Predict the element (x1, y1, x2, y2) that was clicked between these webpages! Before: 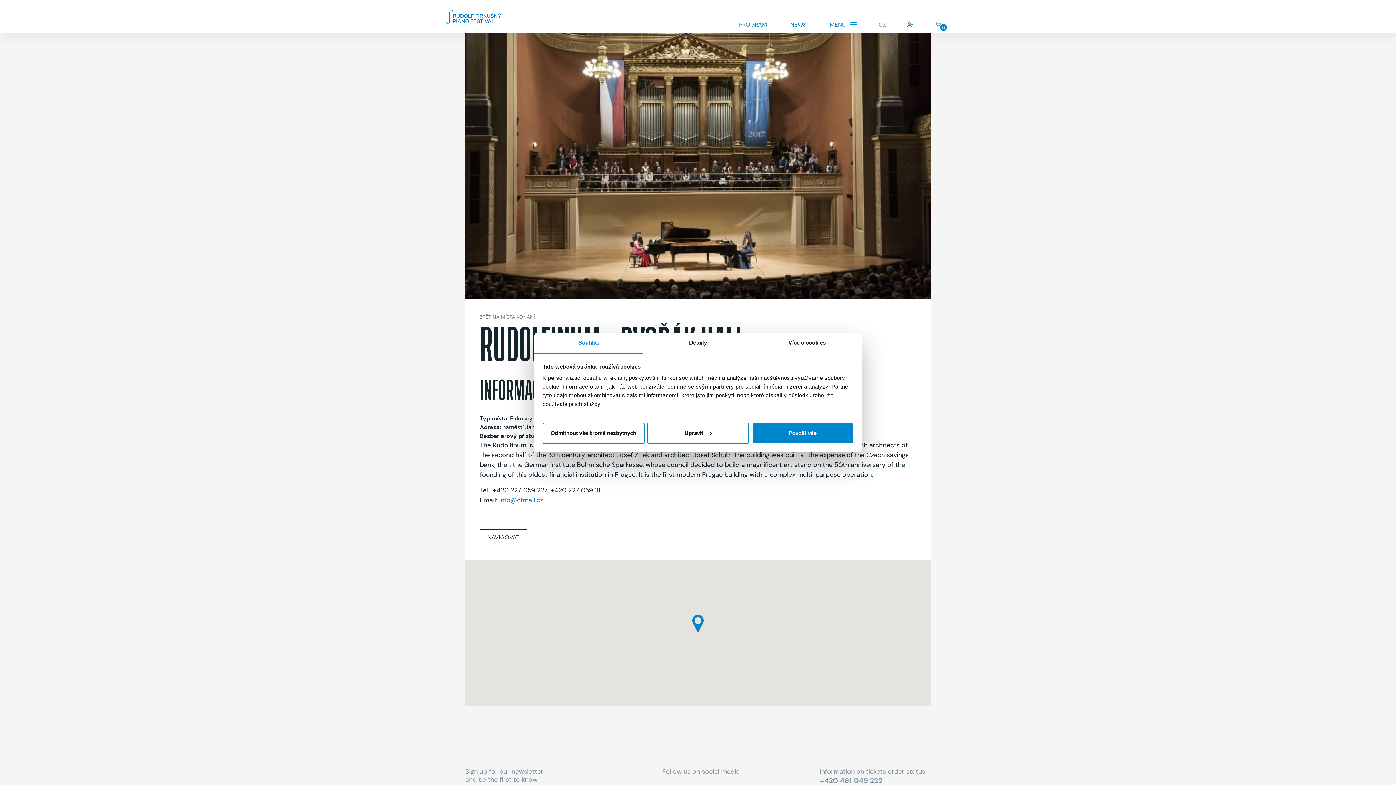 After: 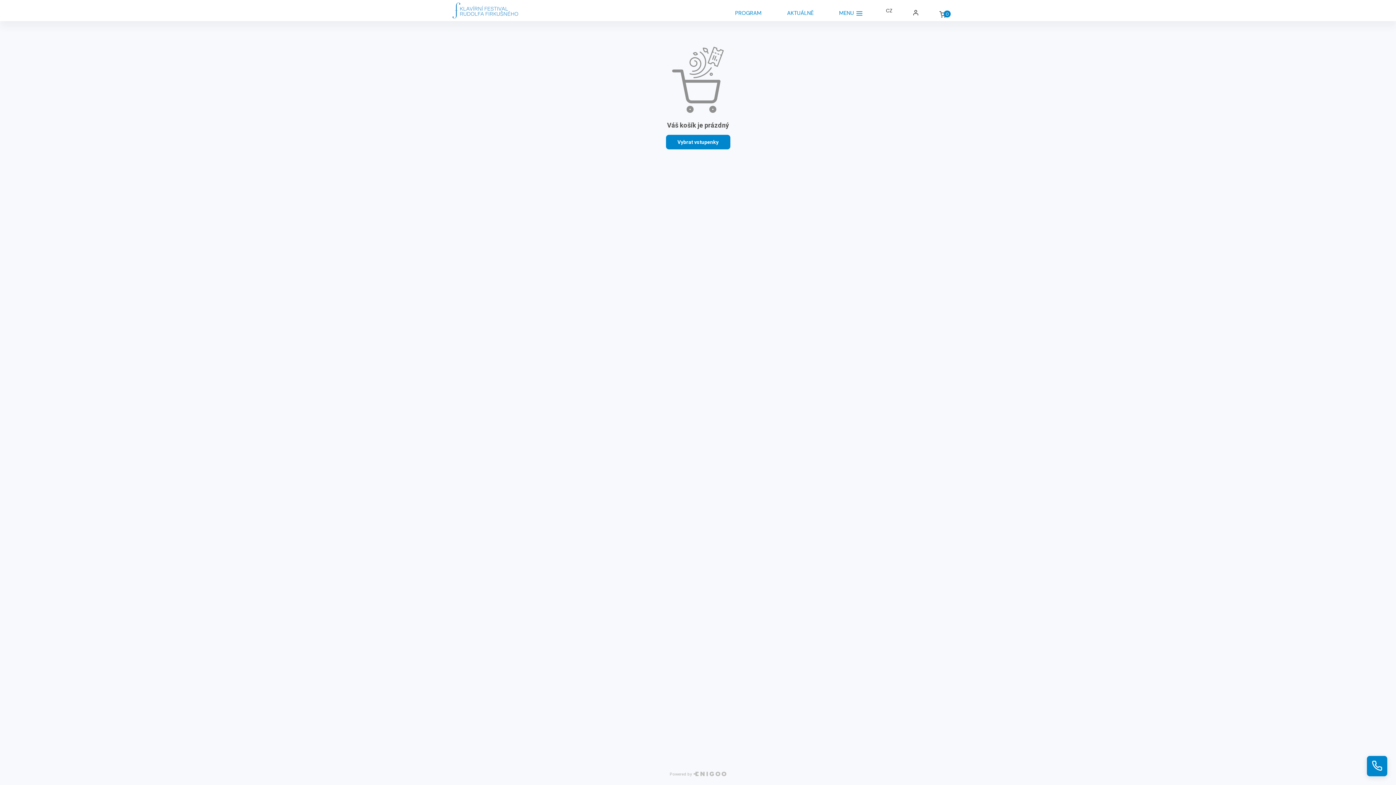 Action: label: 0 bbox: (924, 16, 956, 32)